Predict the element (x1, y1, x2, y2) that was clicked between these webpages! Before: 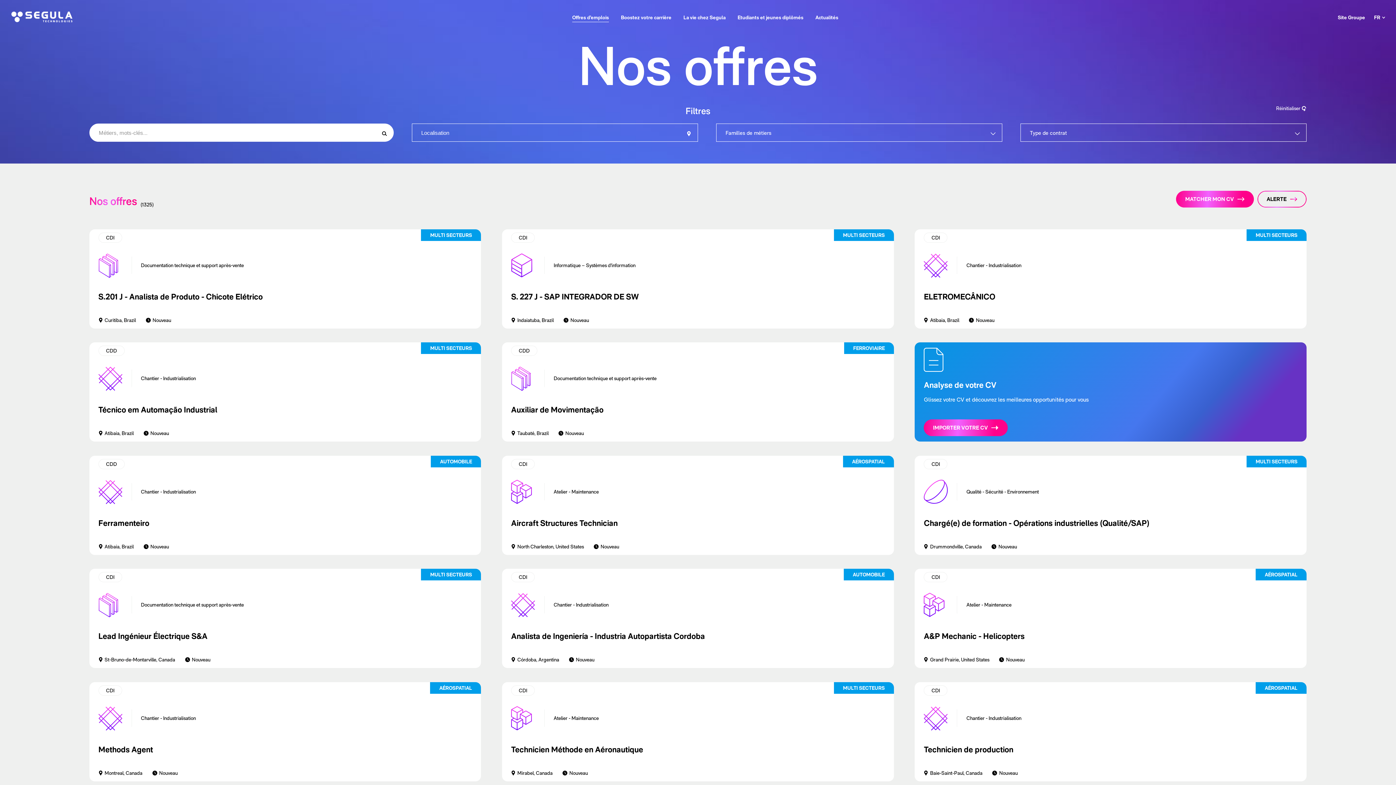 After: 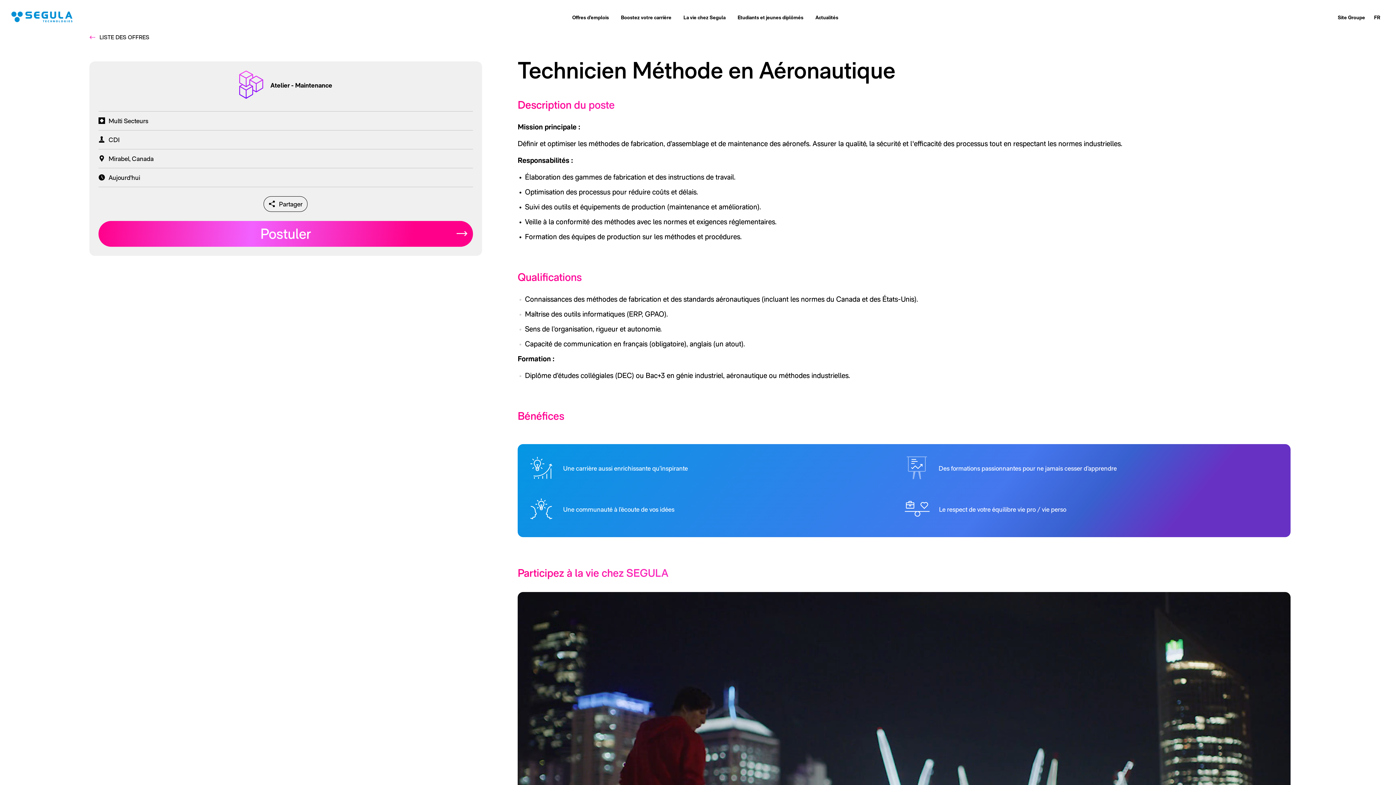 Action: bbox: (502, 682, 894, 781) label: MULTI SECTEURS
CDI
Atelier - Maintenance
Technicien Méthode en Aéronautique
Mirabel, Canada
Nouveau